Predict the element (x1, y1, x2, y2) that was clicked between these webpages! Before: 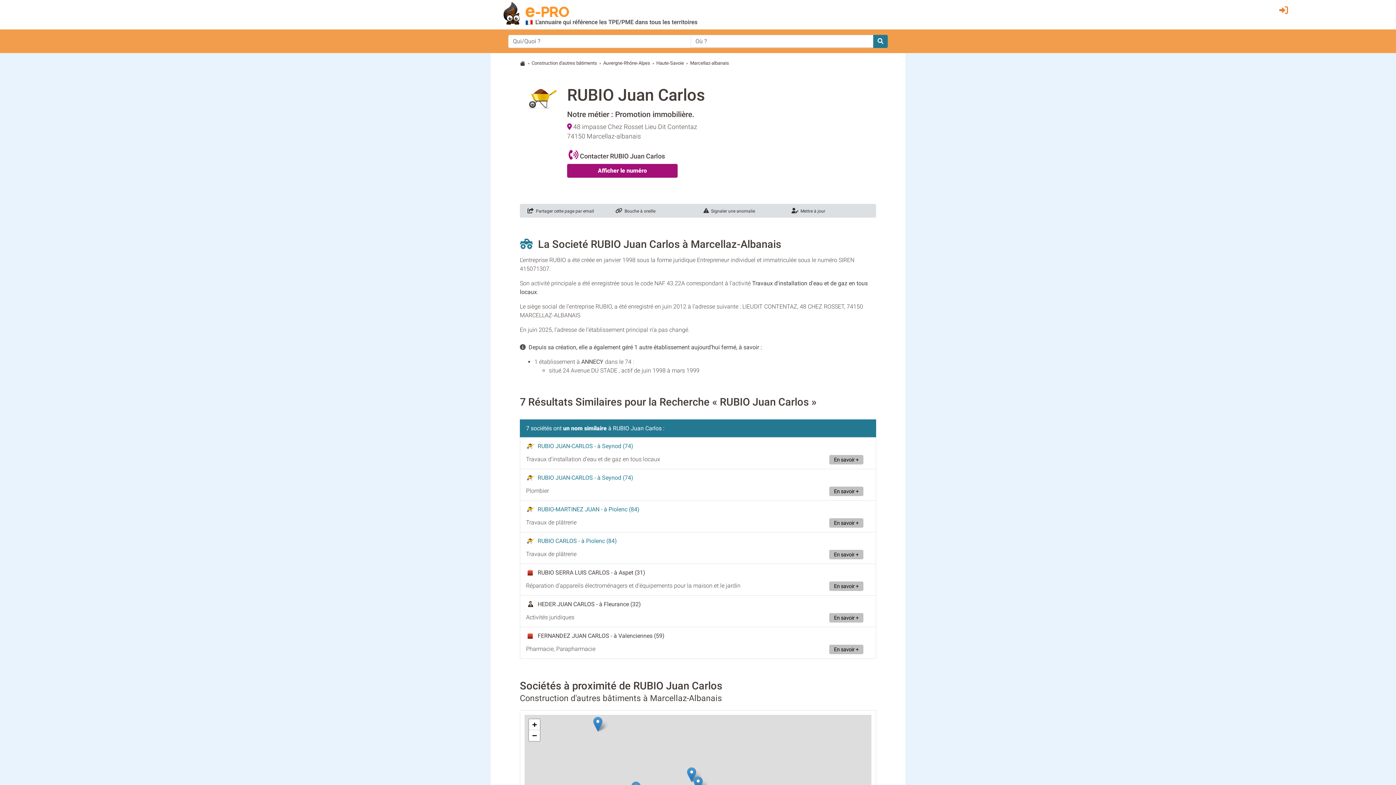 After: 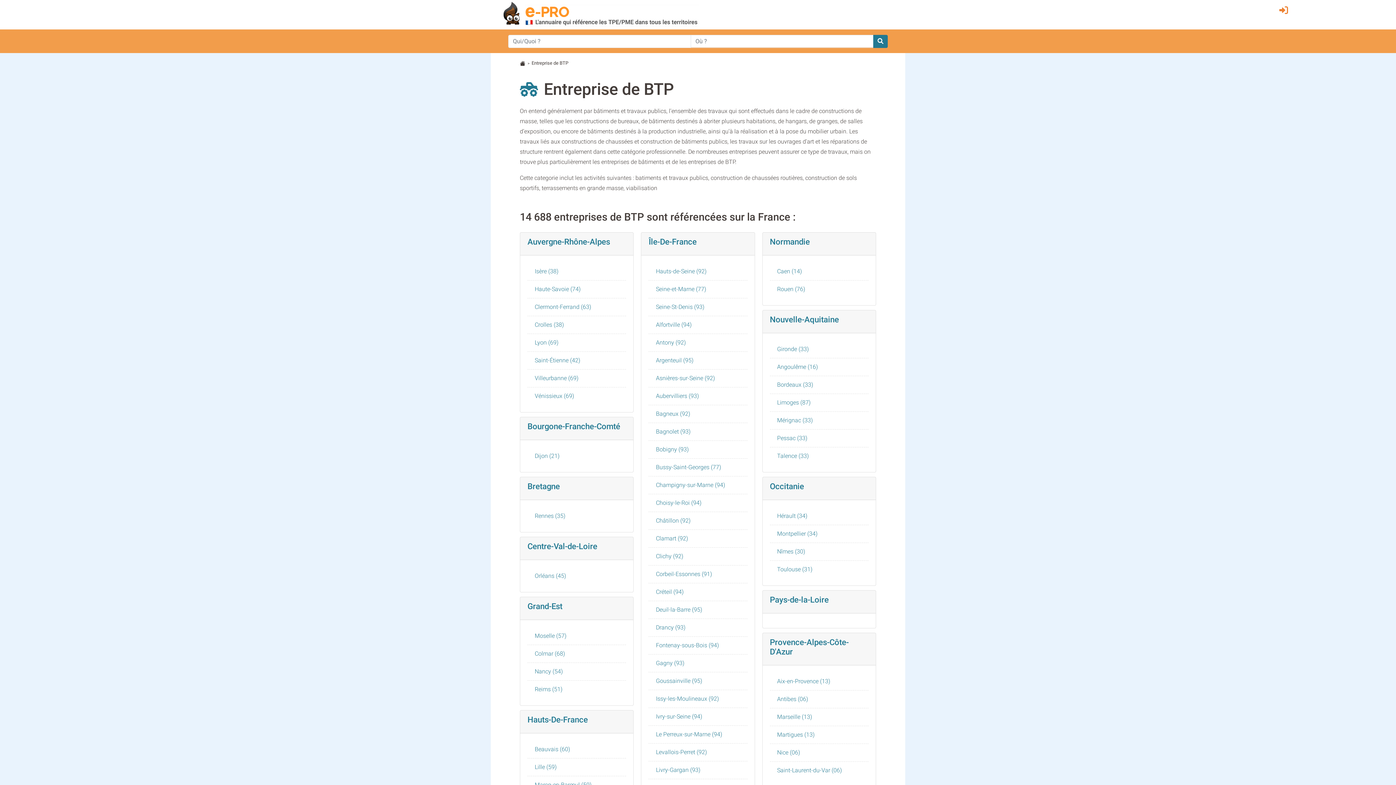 Action: bbox: (531, 60, 597, 65) label: Construction d'autres bâtiments